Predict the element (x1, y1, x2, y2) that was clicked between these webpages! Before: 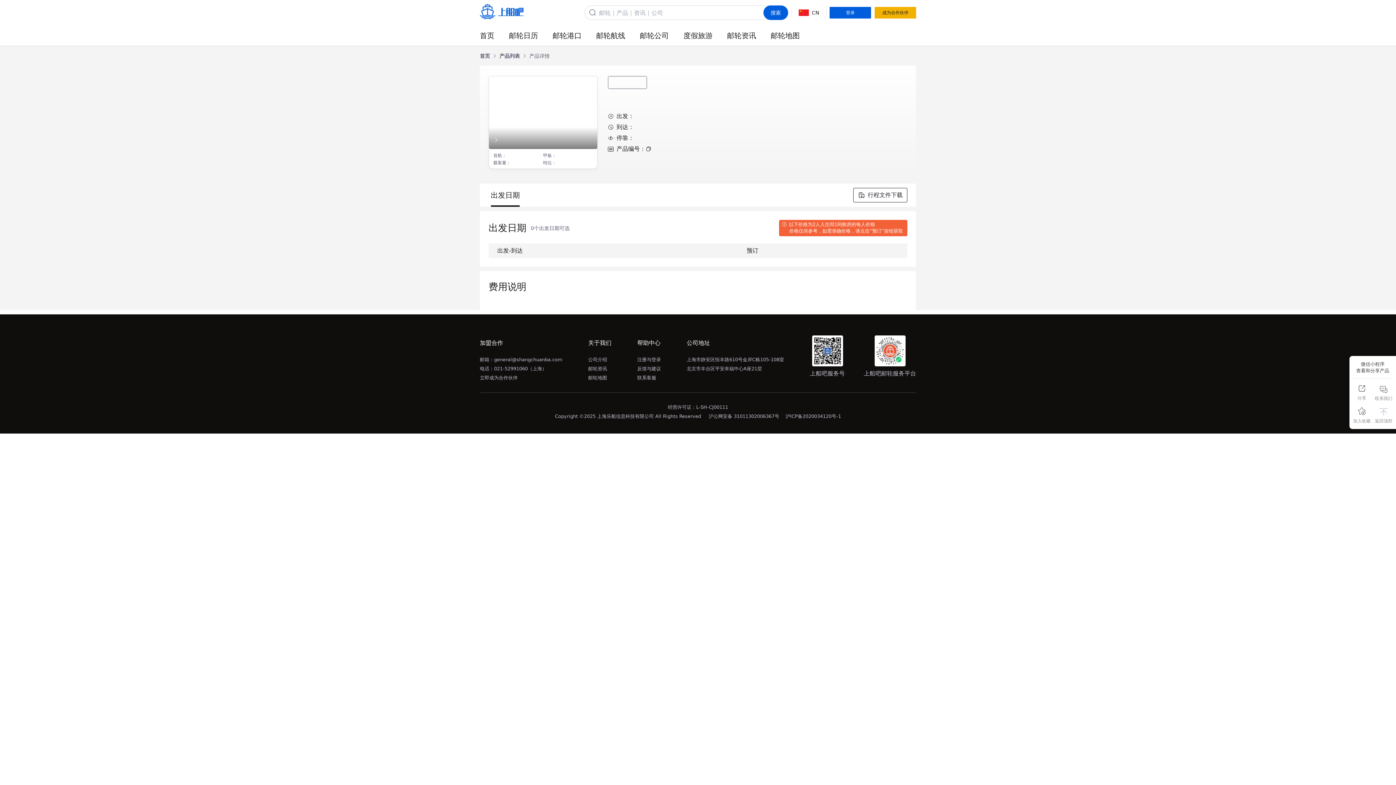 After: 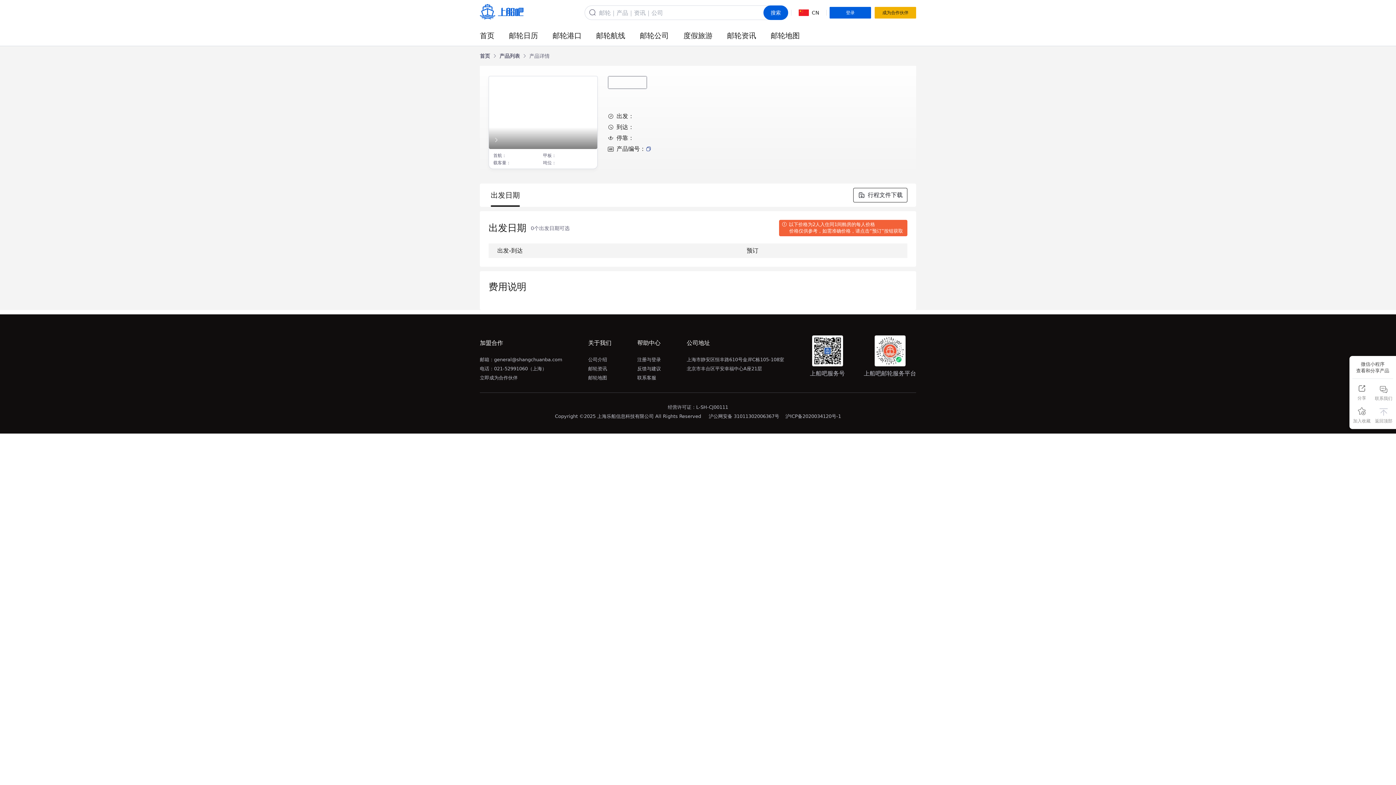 Action: bbox: (645, 144, 651, 153)